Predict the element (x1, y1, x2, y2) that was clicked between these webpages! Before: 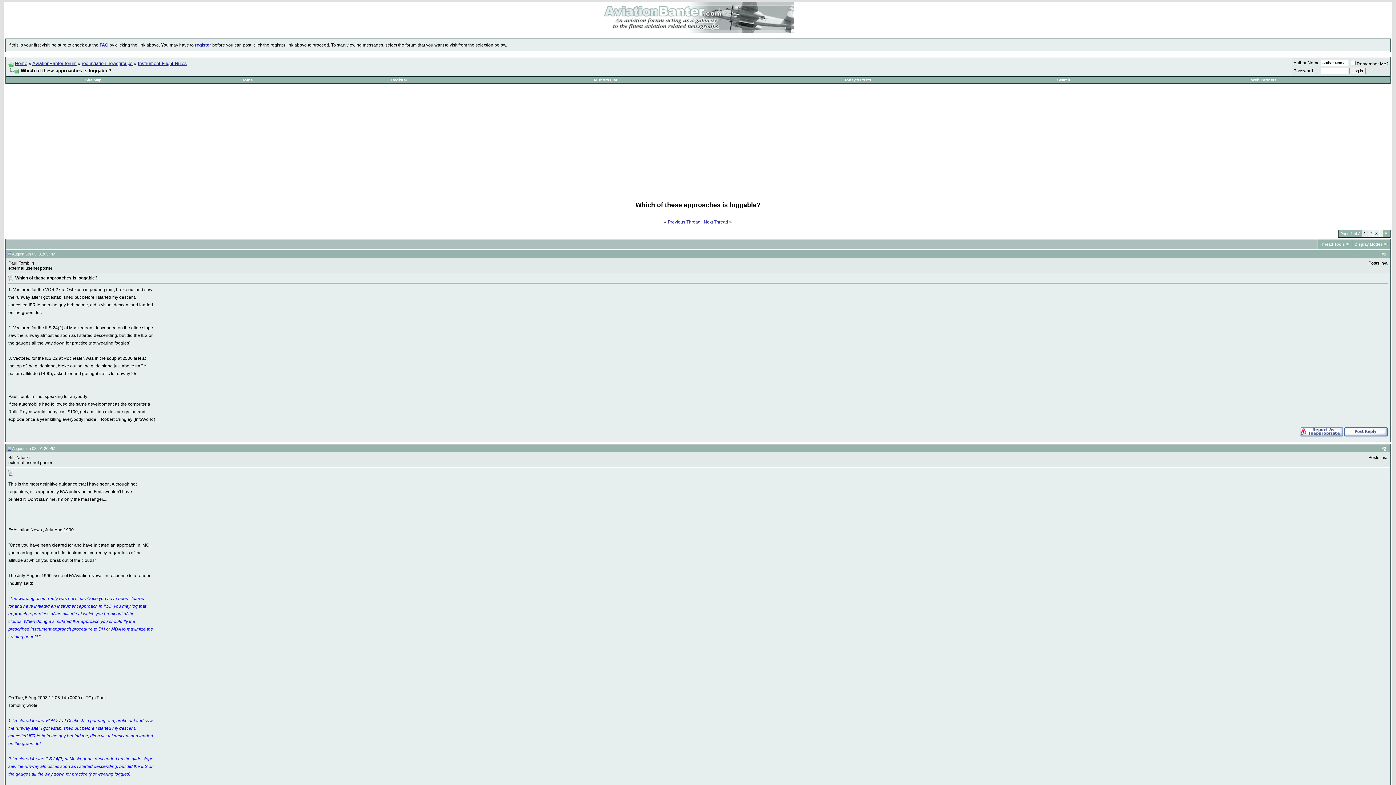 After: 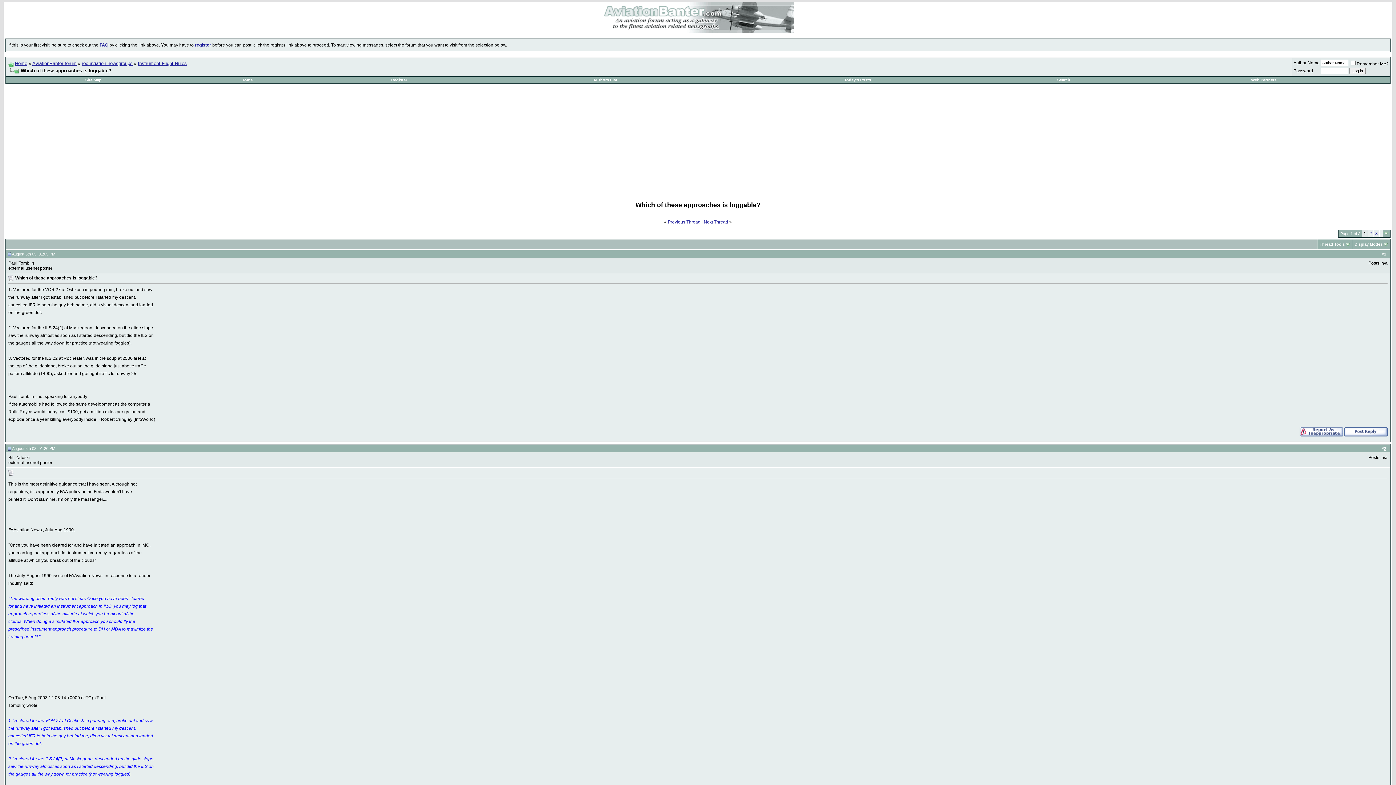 Action: bbox: (8, 68, 19, 73)